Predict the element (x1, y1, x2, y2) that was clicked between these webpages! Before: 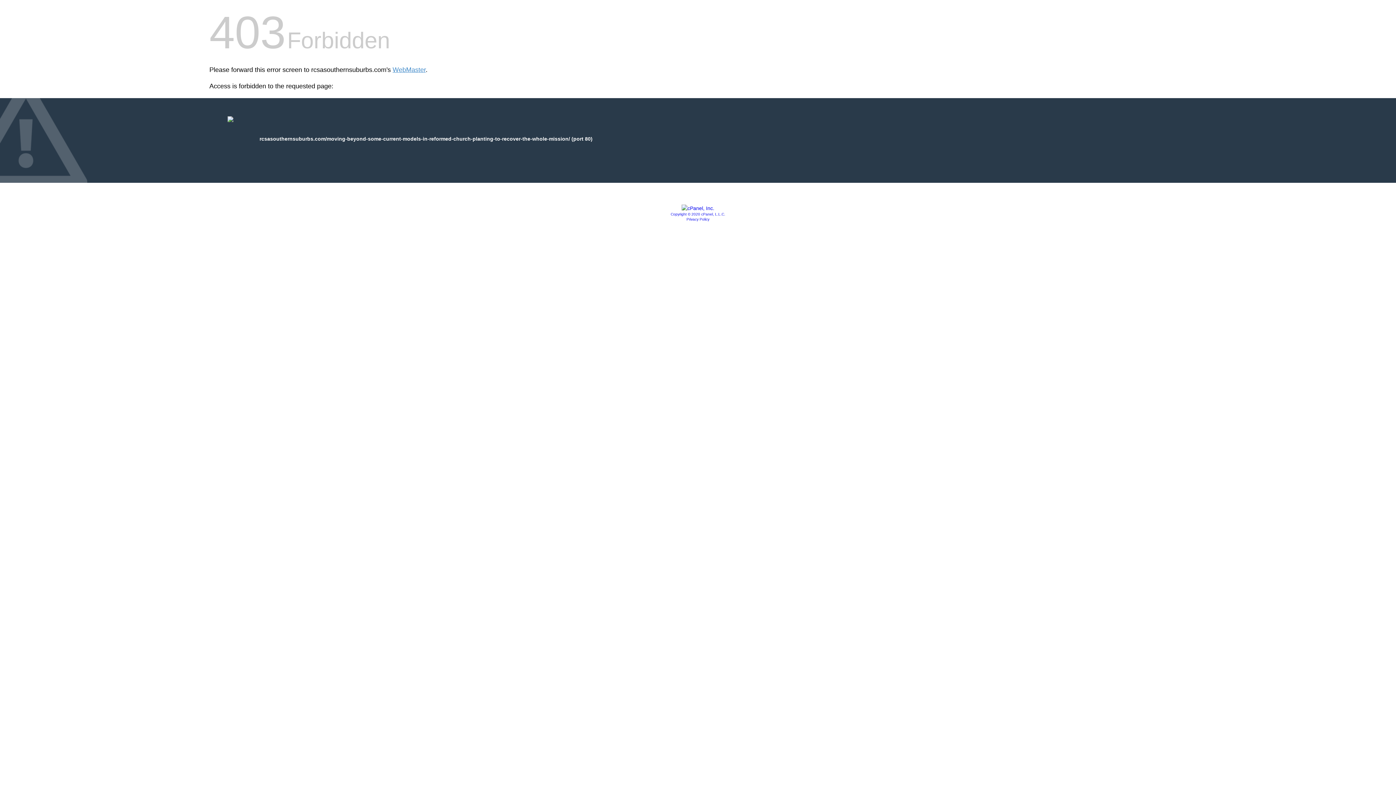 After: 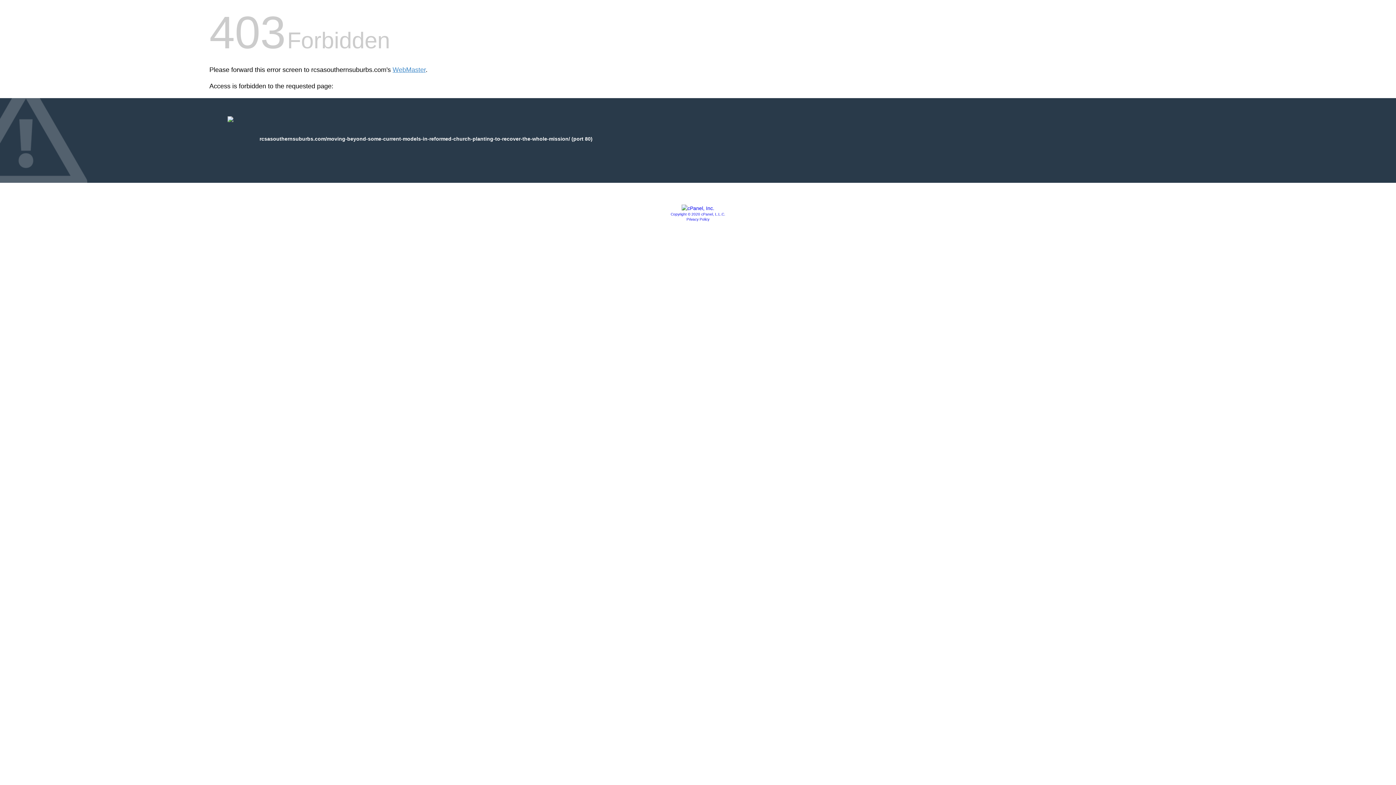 Action: bbox: (681, 205, 714, 211)